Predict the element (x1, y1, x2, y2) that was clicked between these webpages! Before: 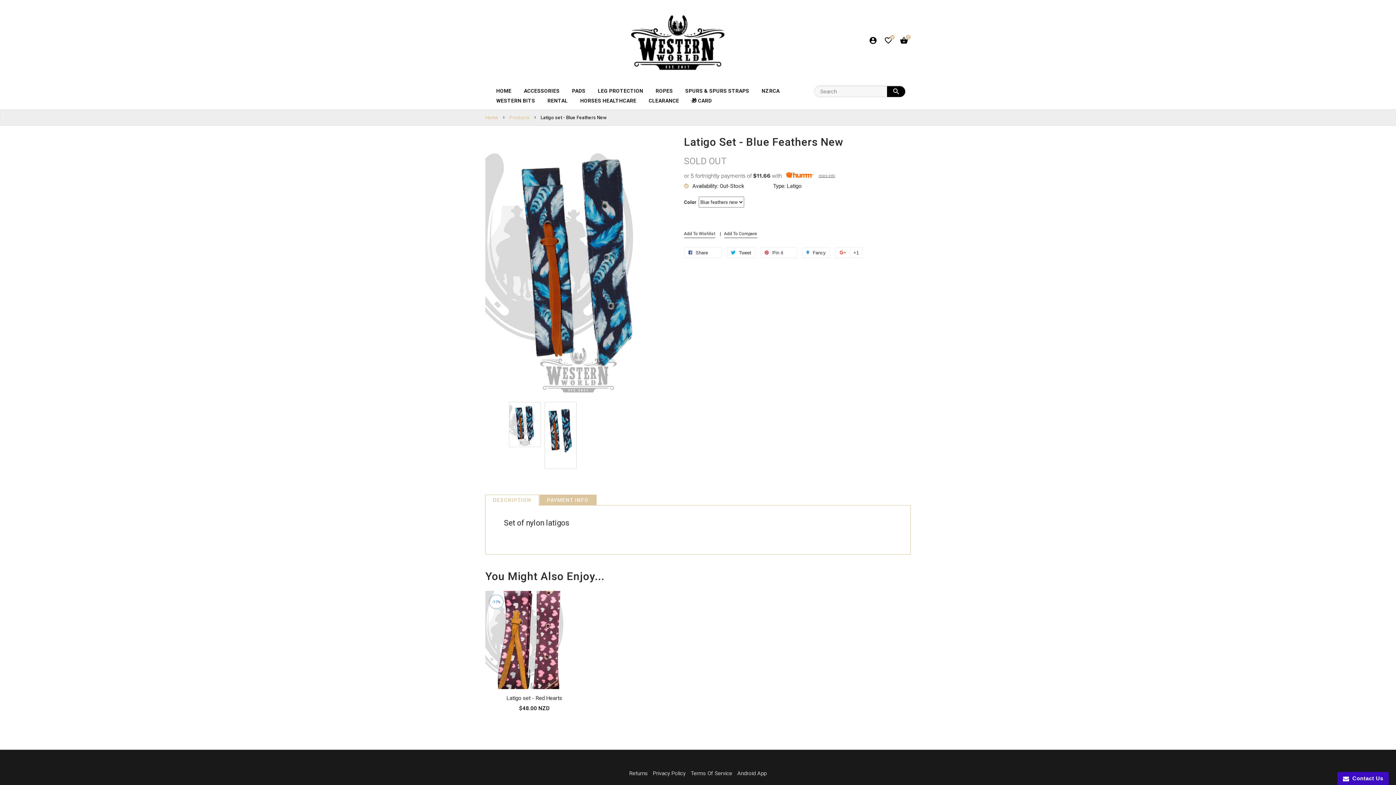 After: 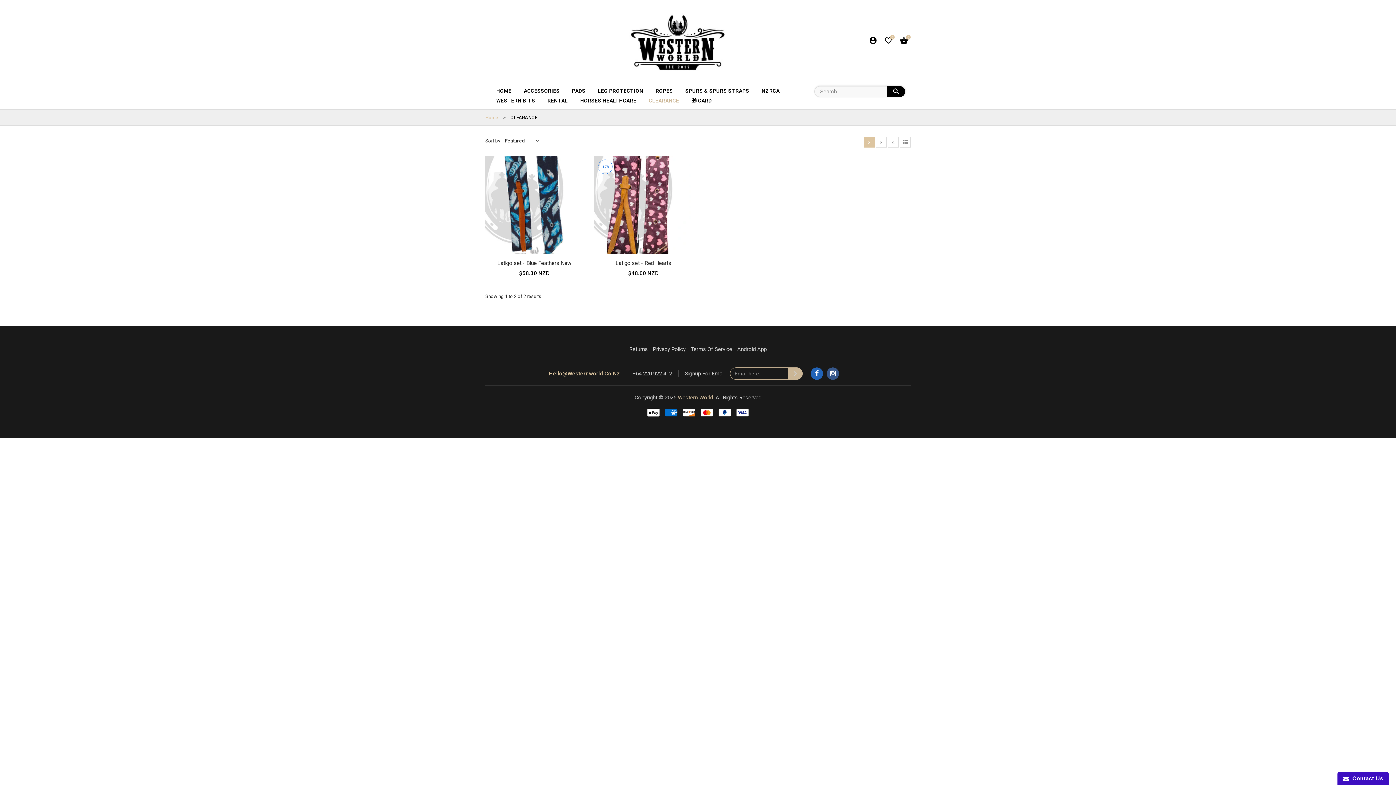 Action: bbox: (648, 97, 679, 103) label: CLEARANCE